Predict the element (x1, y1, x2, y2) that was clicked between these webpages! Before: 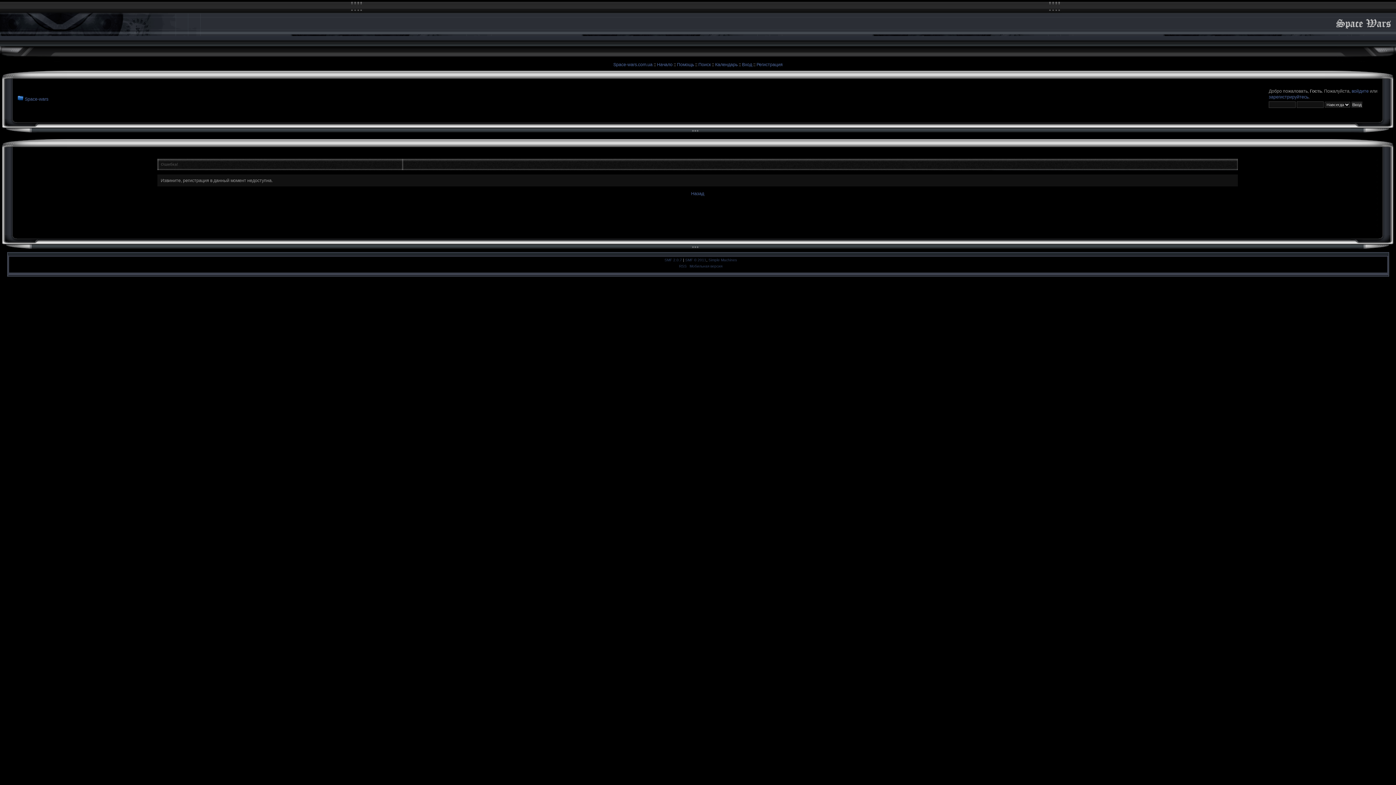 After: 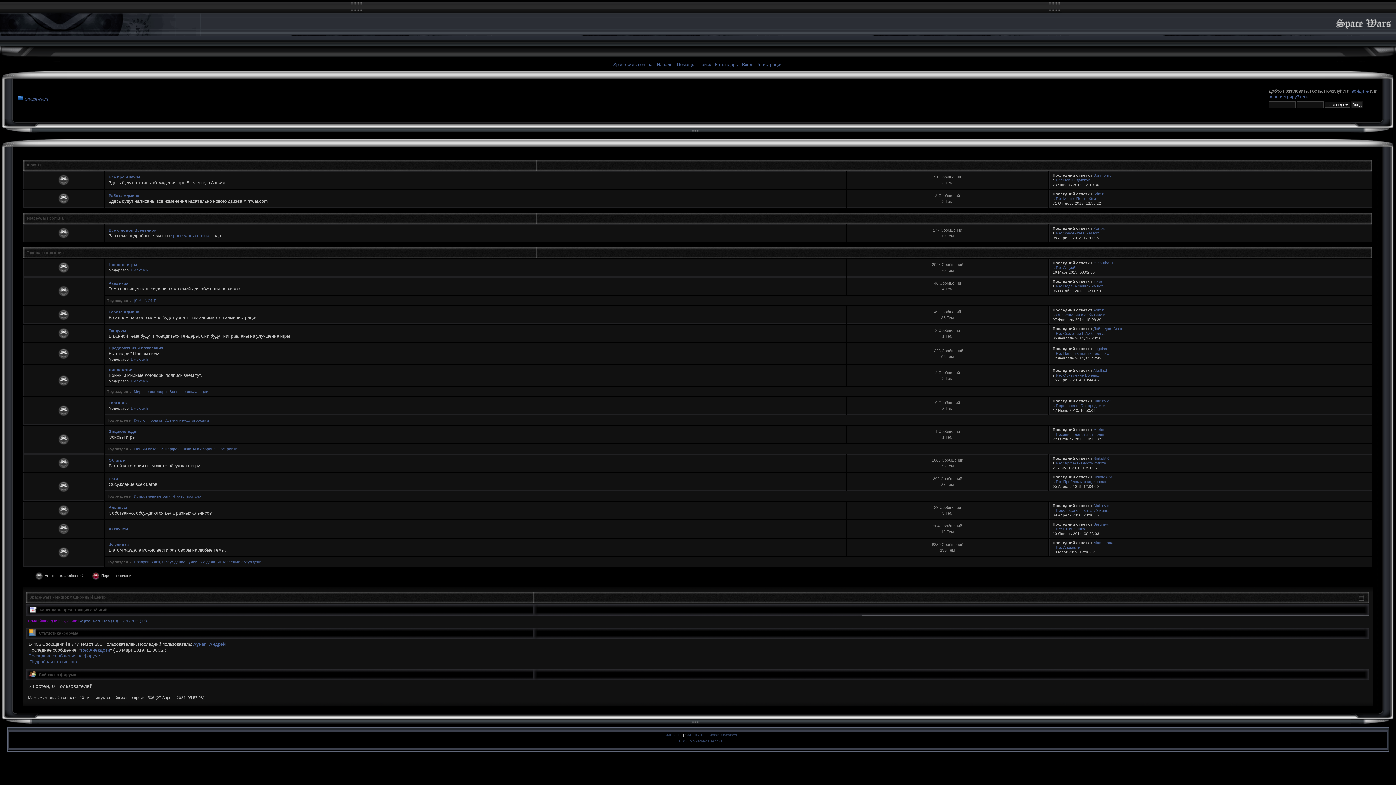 Action: bbox: (657, 62, 672, 67) label: Начало